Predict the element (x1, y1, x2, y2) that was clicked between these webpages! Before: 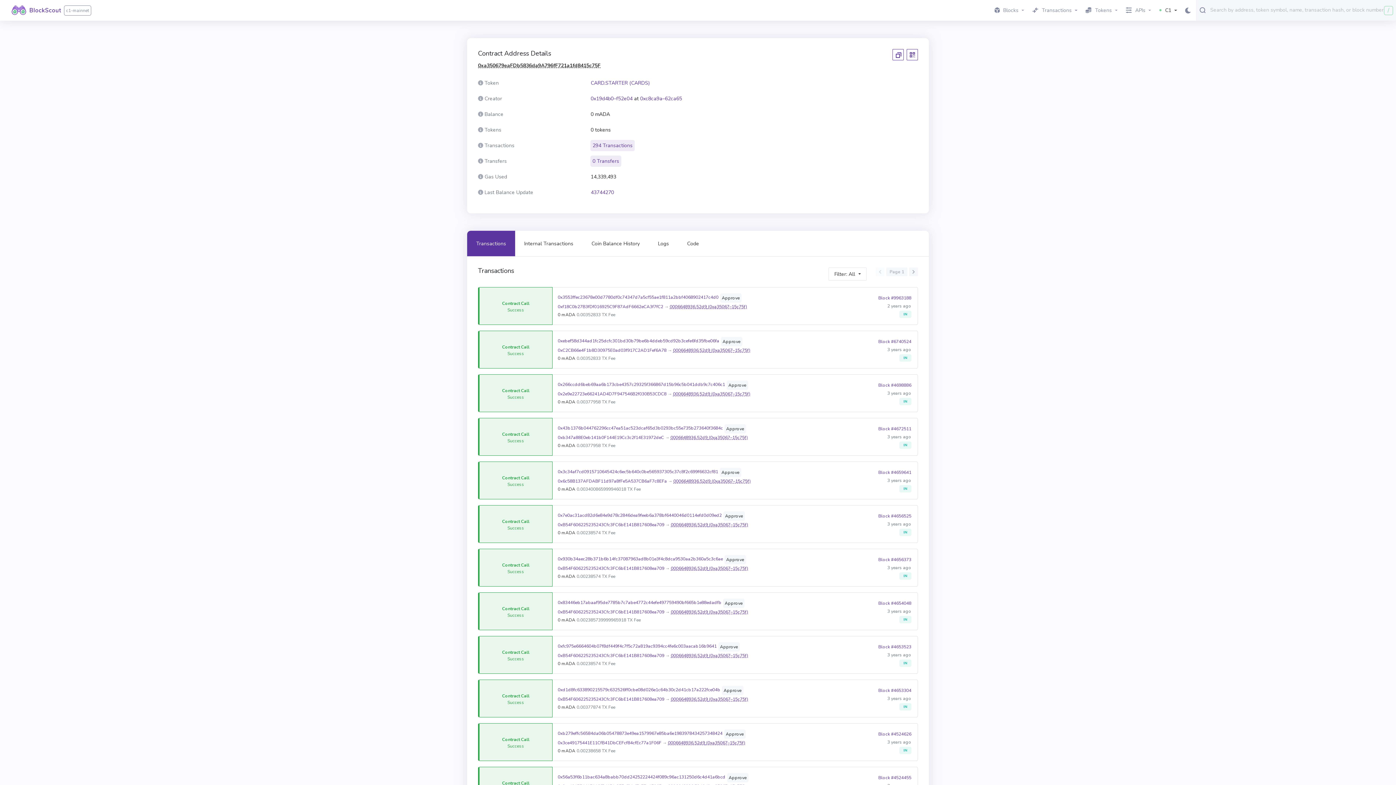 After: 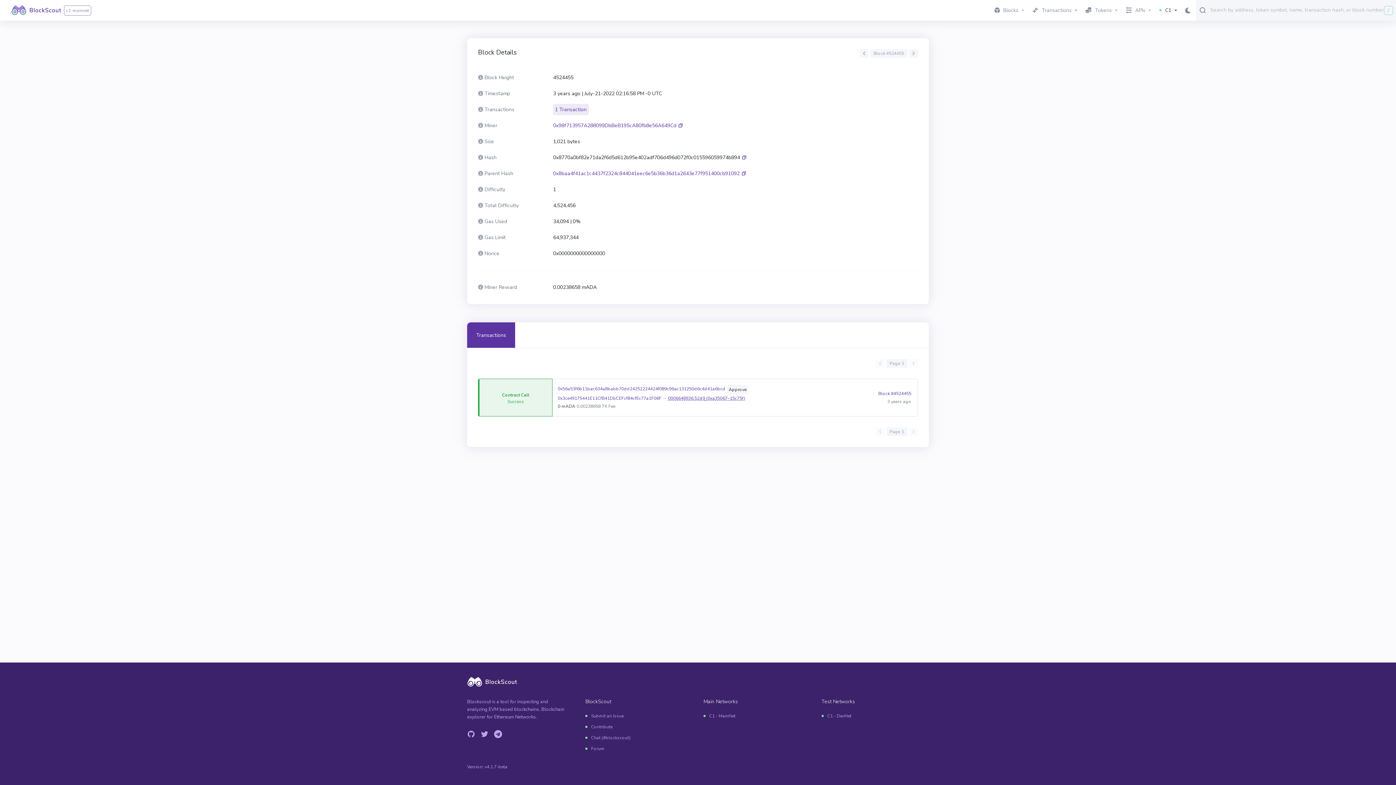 Action: label: Block #4524455 bbox: (878, 775, 911, 781)